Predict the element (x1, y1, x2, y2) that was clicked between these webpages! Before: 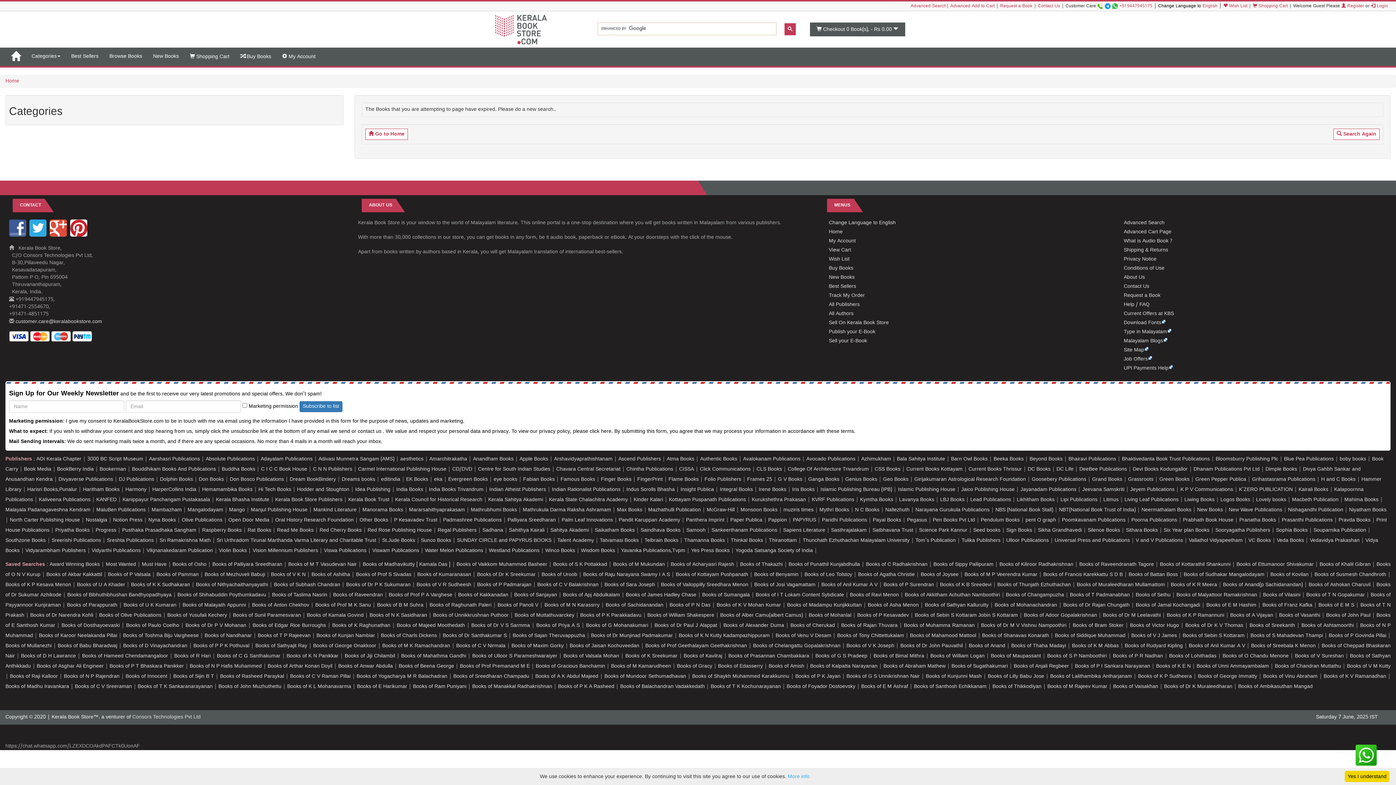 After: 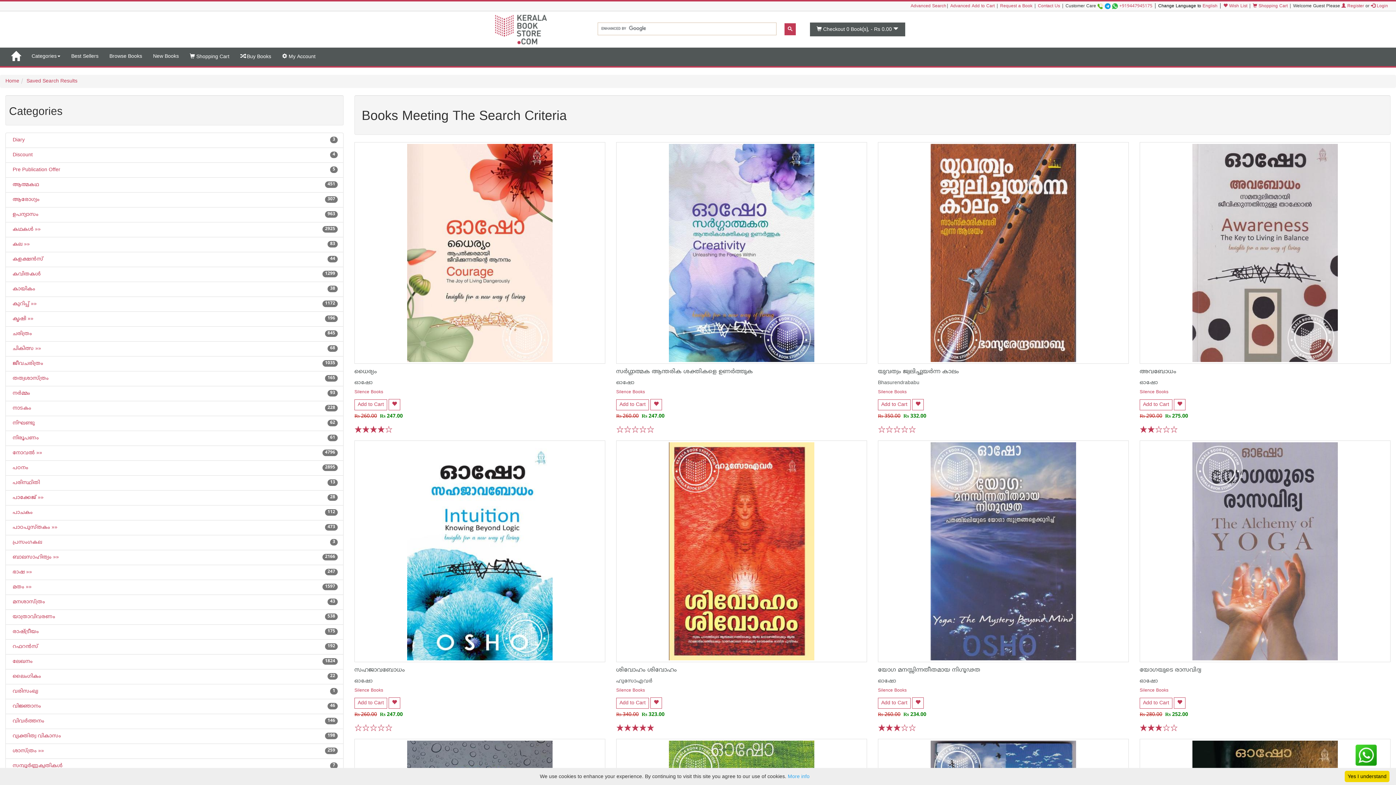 Action: label: Silence Books bbox: (1088, 527, 1120, 533)